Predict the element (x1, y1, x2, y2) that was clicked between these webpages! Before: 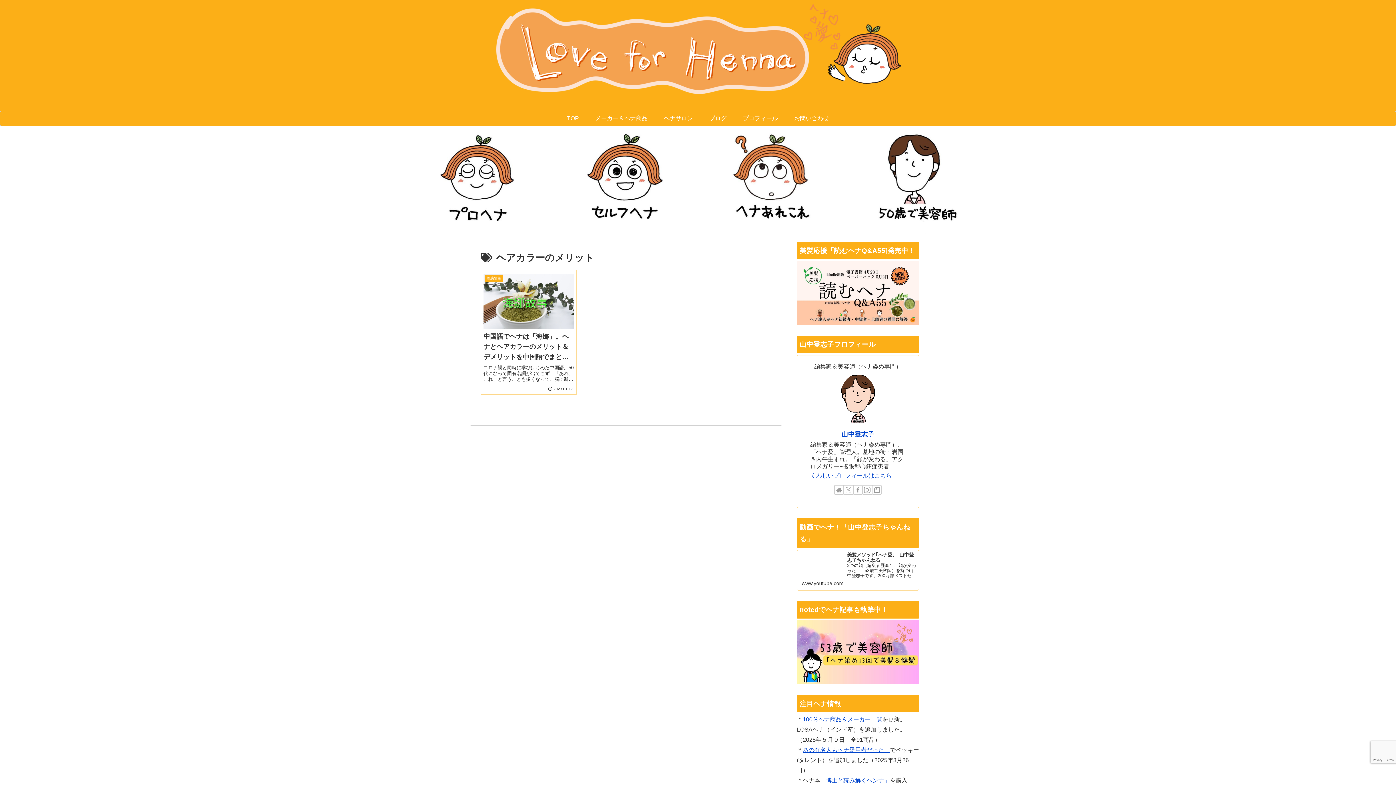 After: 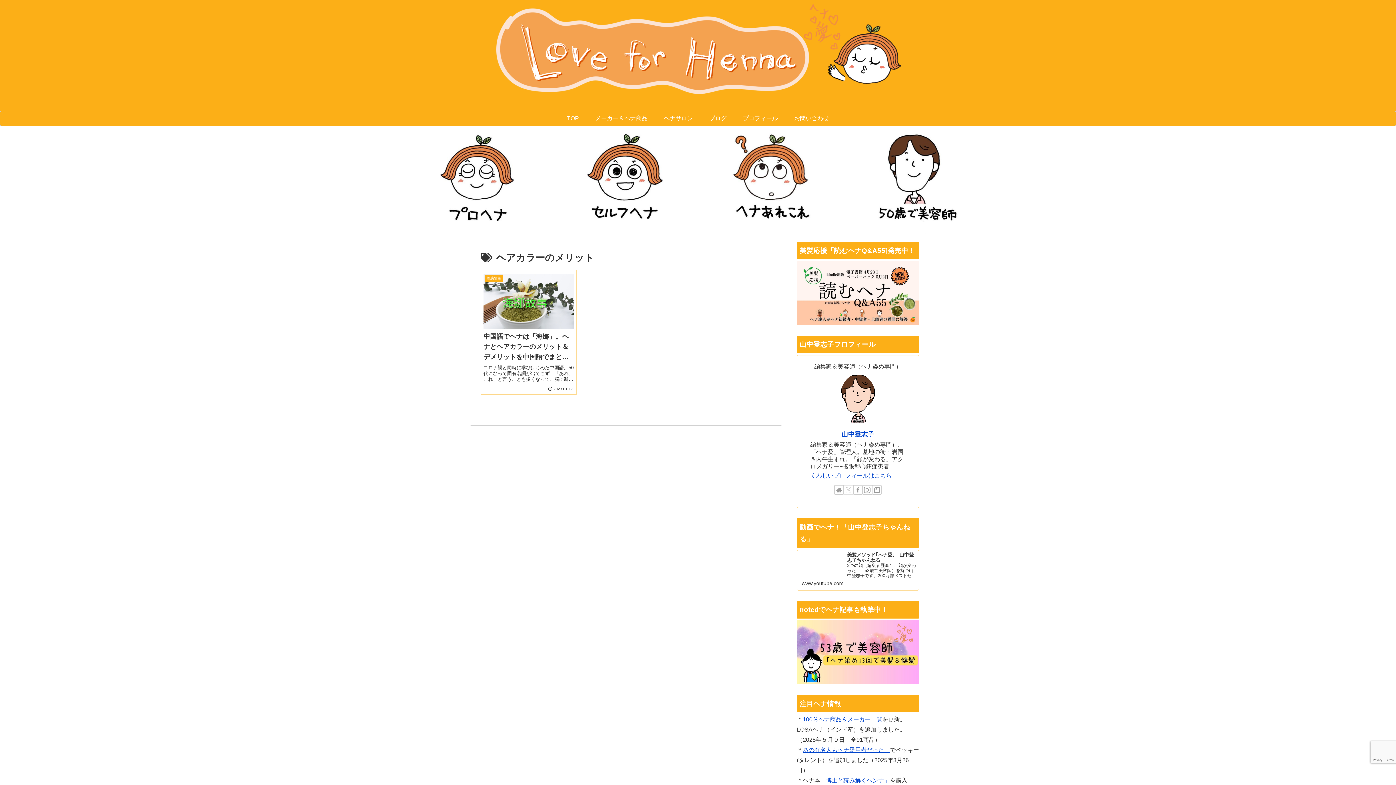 Action: bbox: (844, 485, 853, 494) label: Xをフォロー